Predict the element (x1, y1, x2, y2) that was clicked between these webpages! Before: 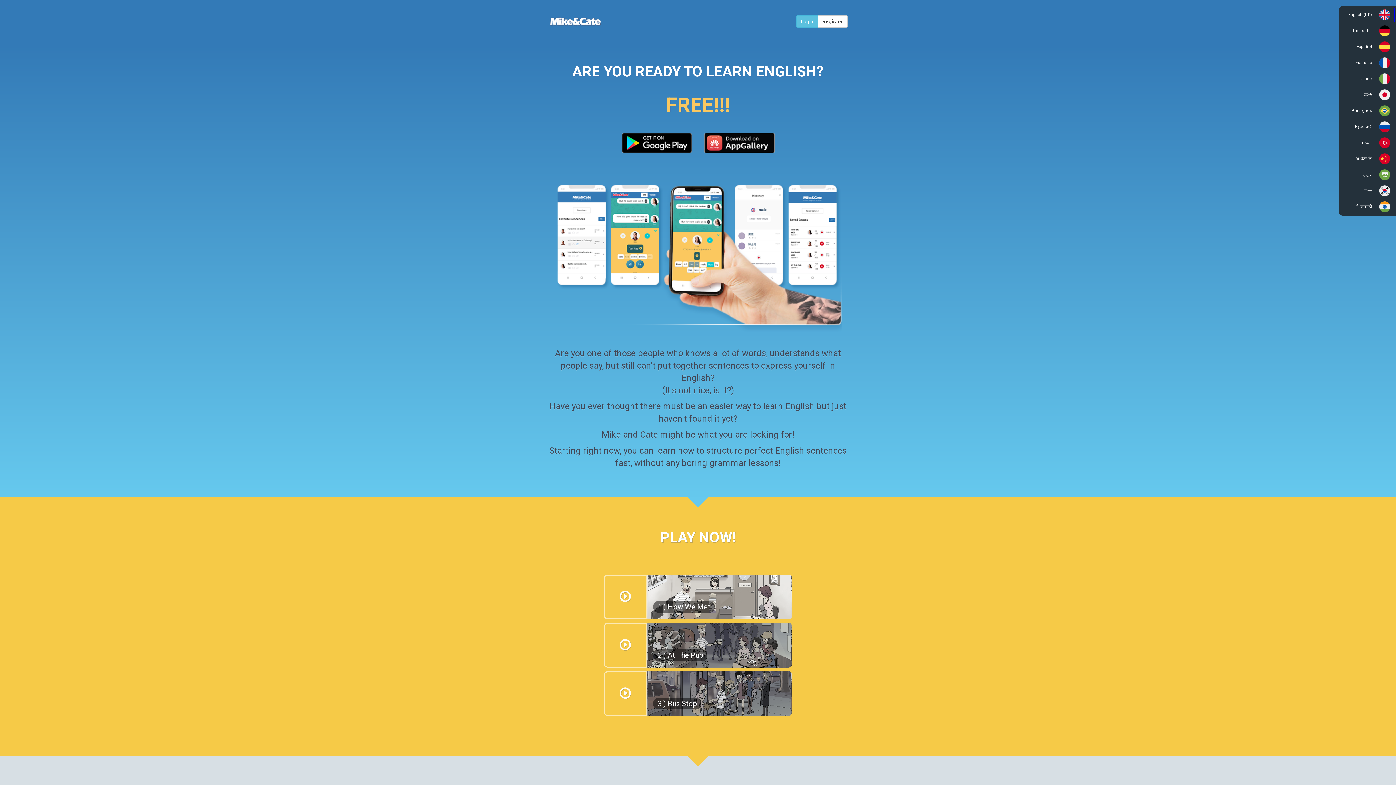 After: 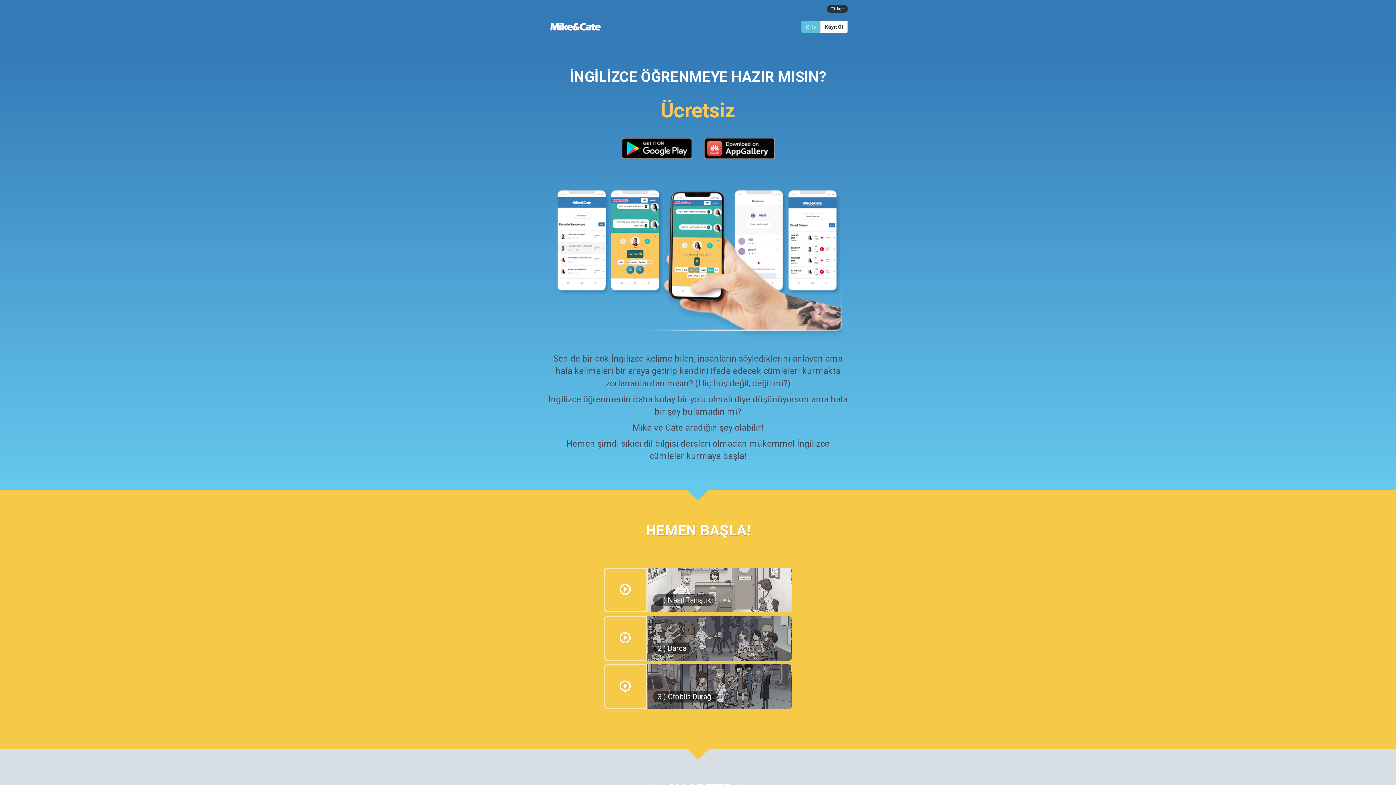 Action: label: Türkçe bbox: (1341, 135, 1396, 150)